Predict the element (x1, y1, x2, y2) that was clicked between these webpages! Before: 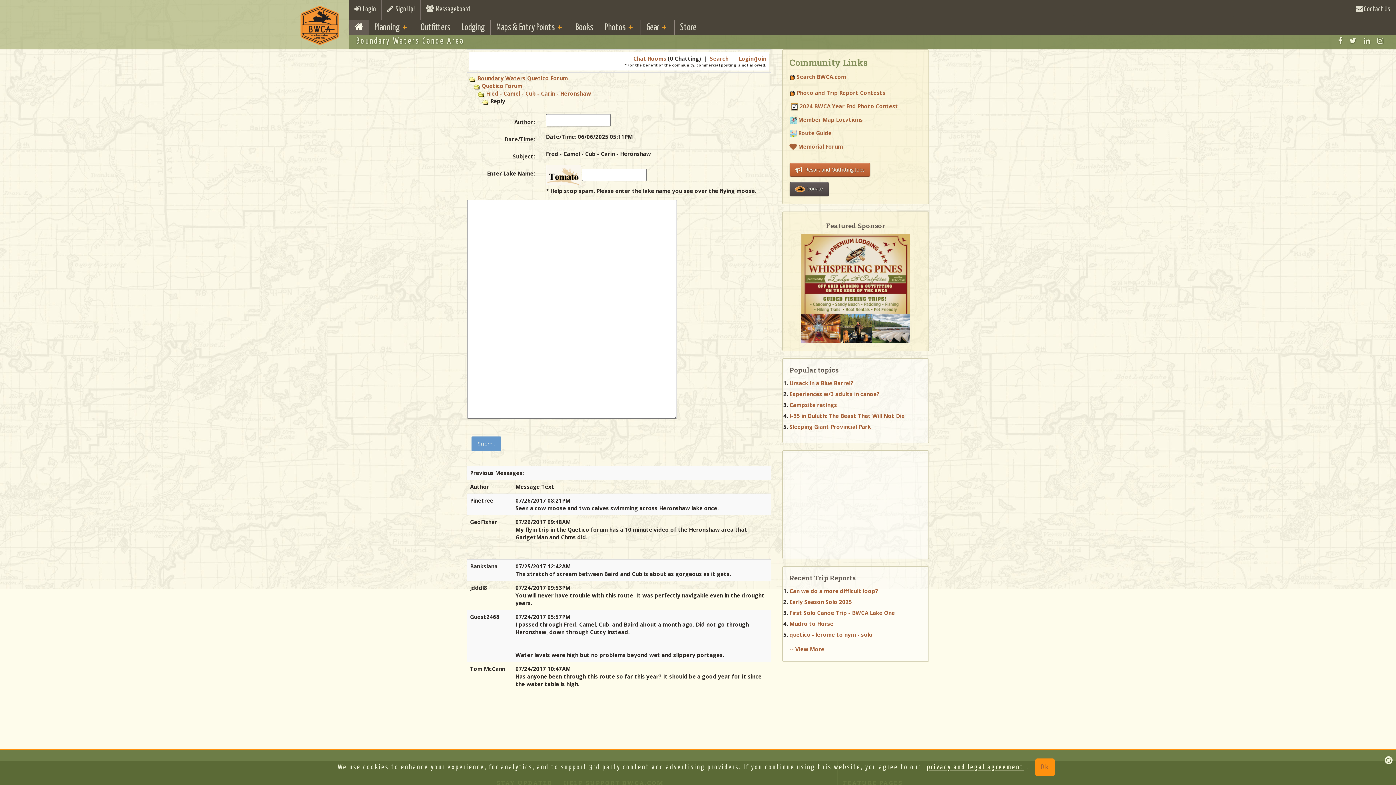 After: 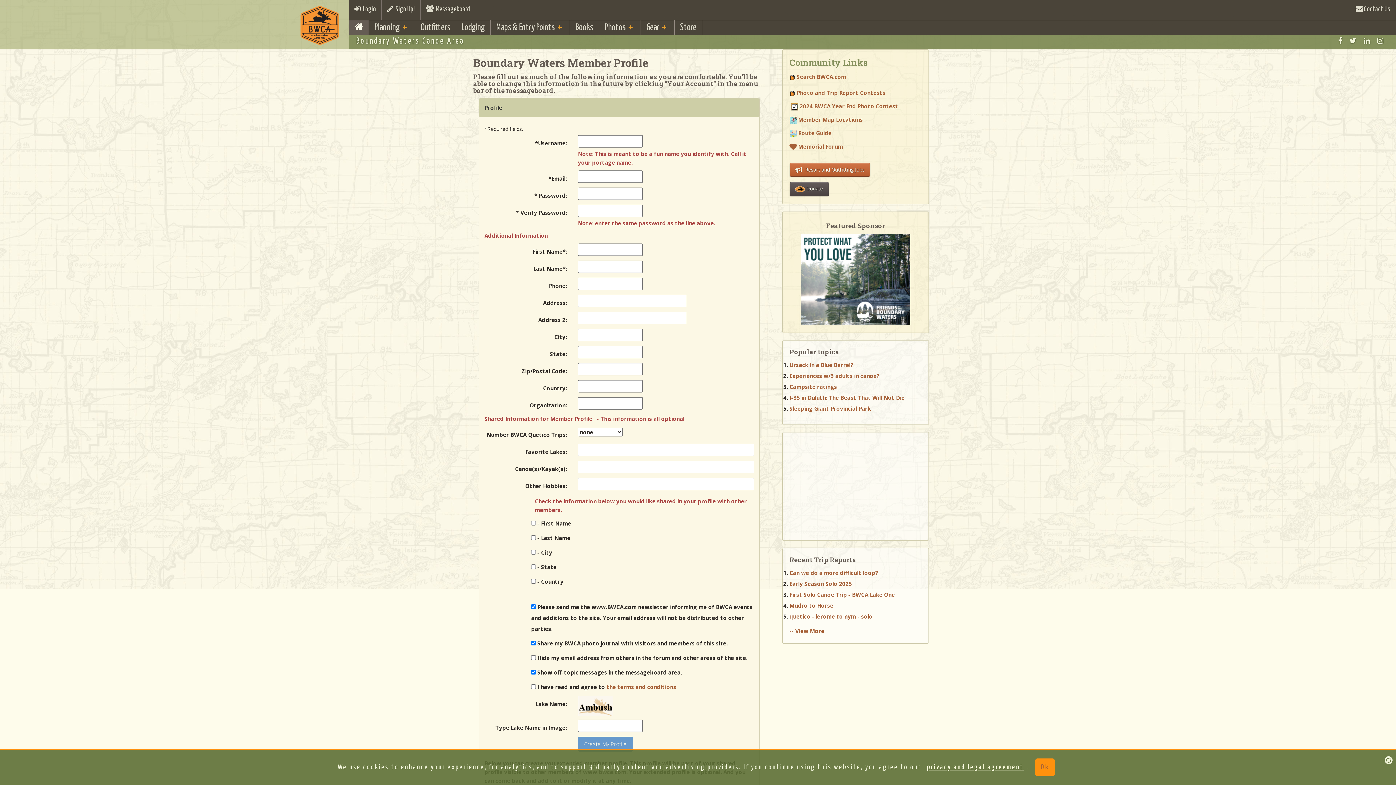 Action: label:   Sign Up! bbox: (387, 5, 414, 12)